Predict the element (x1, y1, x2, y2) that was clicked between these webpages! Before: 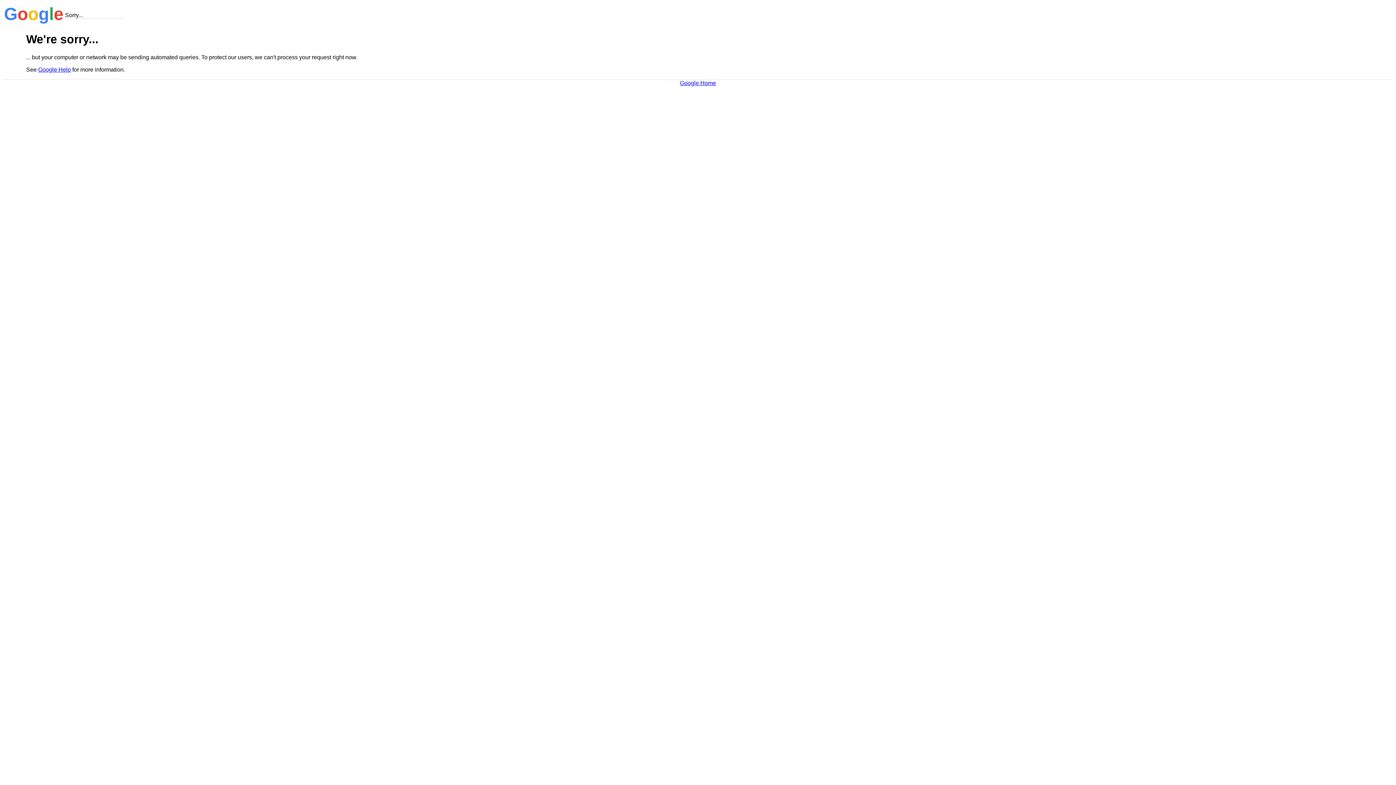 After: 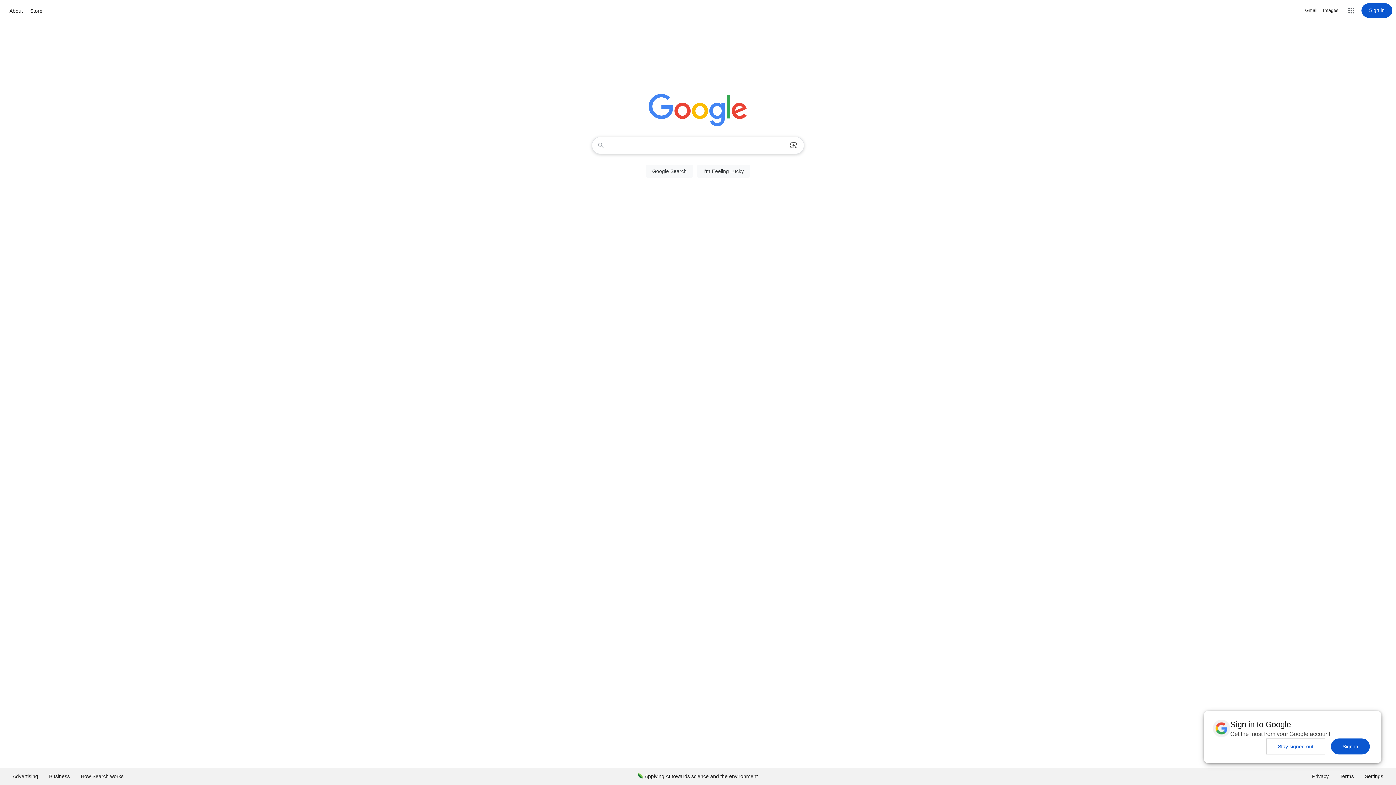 Action: label: Google Home bbox: (680, 79, 716, 86)